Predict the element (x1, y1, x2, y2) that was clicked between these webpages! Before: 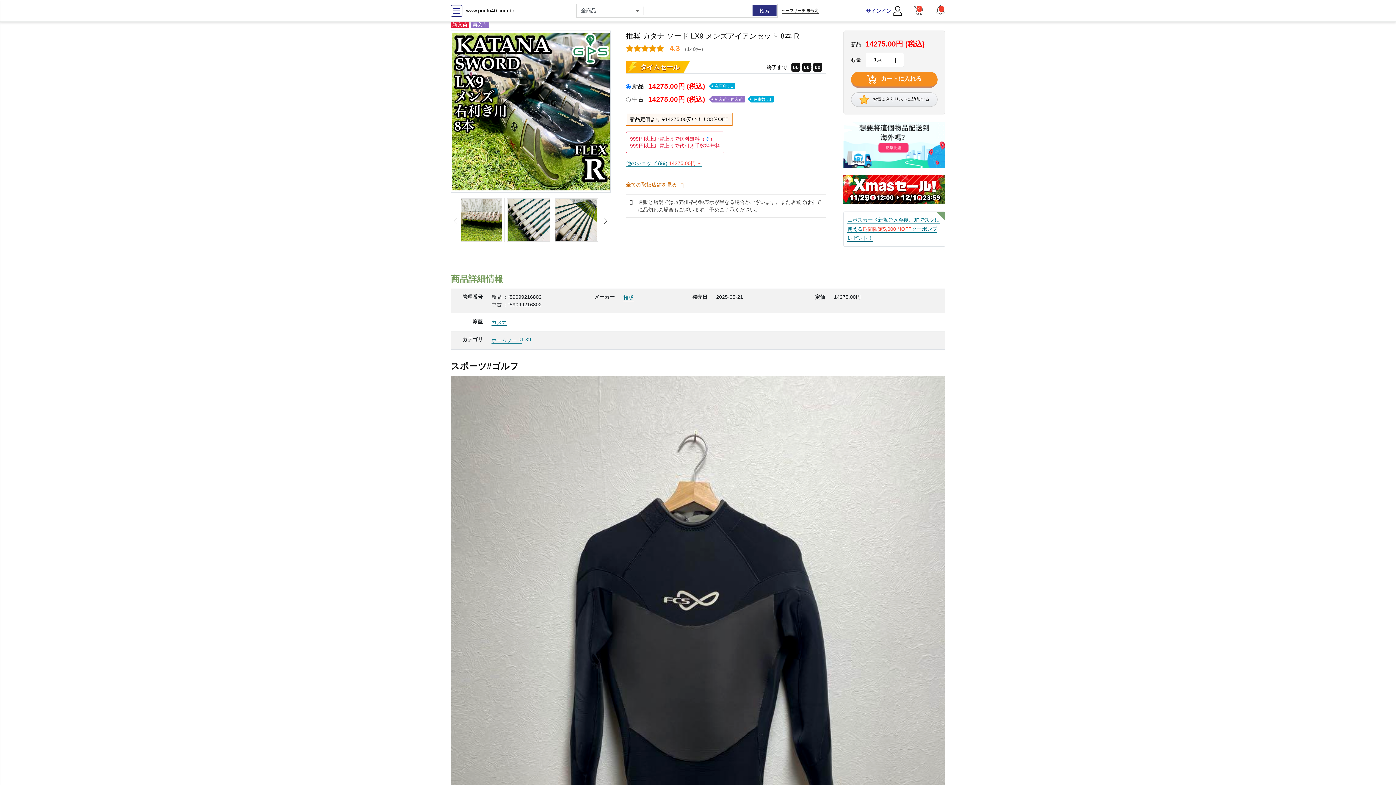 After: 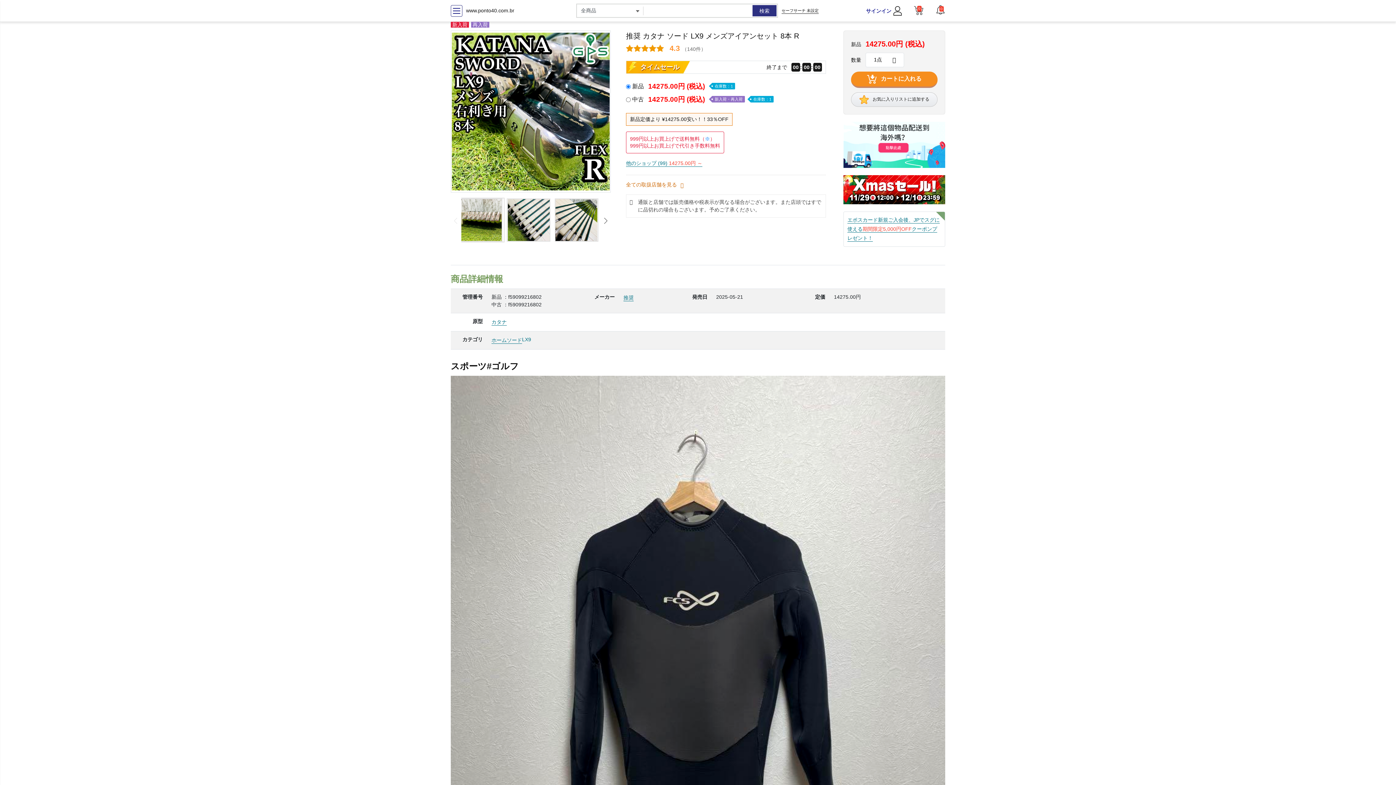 Action: bbox: (851, 71, 937, 88) label:  カートに入れる